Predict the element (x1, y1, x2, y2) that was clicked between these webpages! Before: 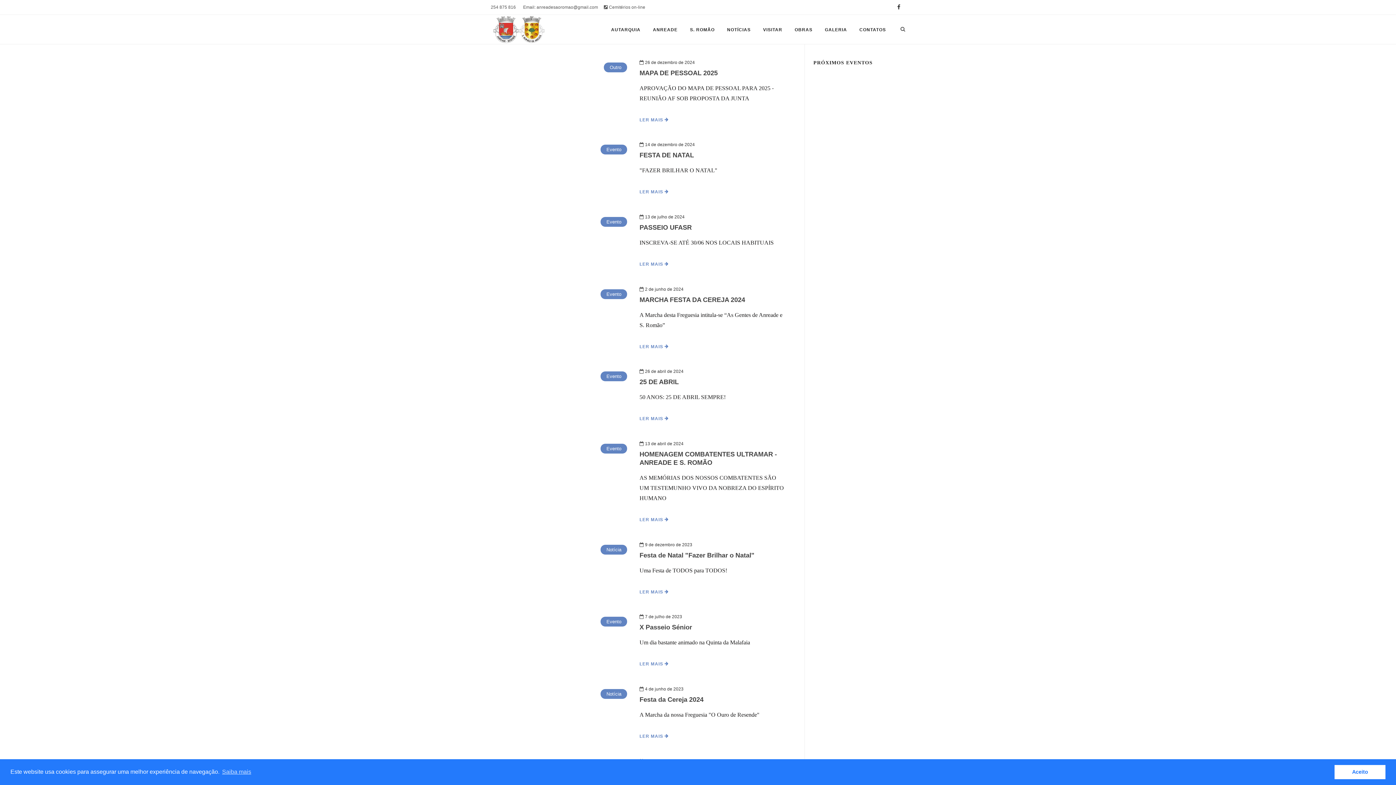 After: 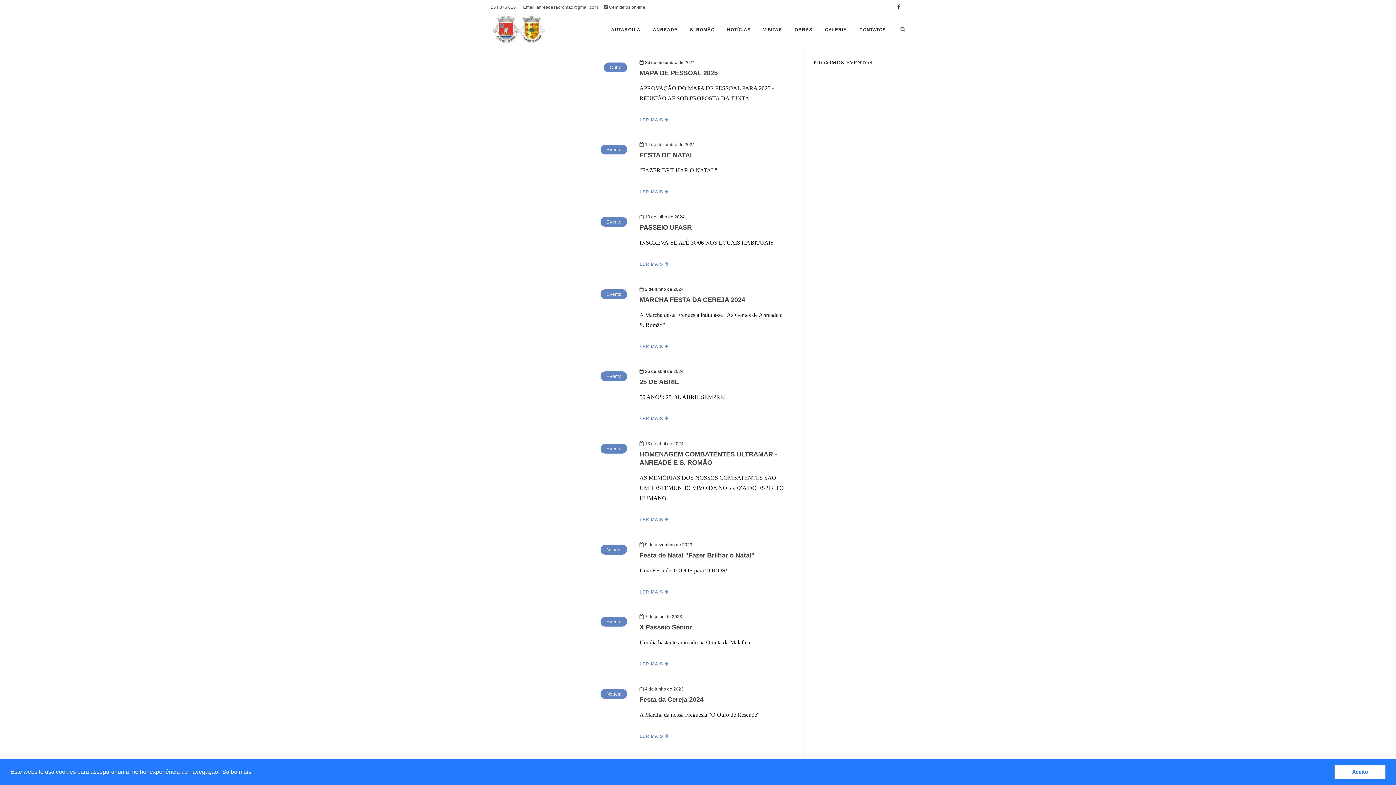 Action: label: learn more about cookies bbox: (221, 766, 252, 777)